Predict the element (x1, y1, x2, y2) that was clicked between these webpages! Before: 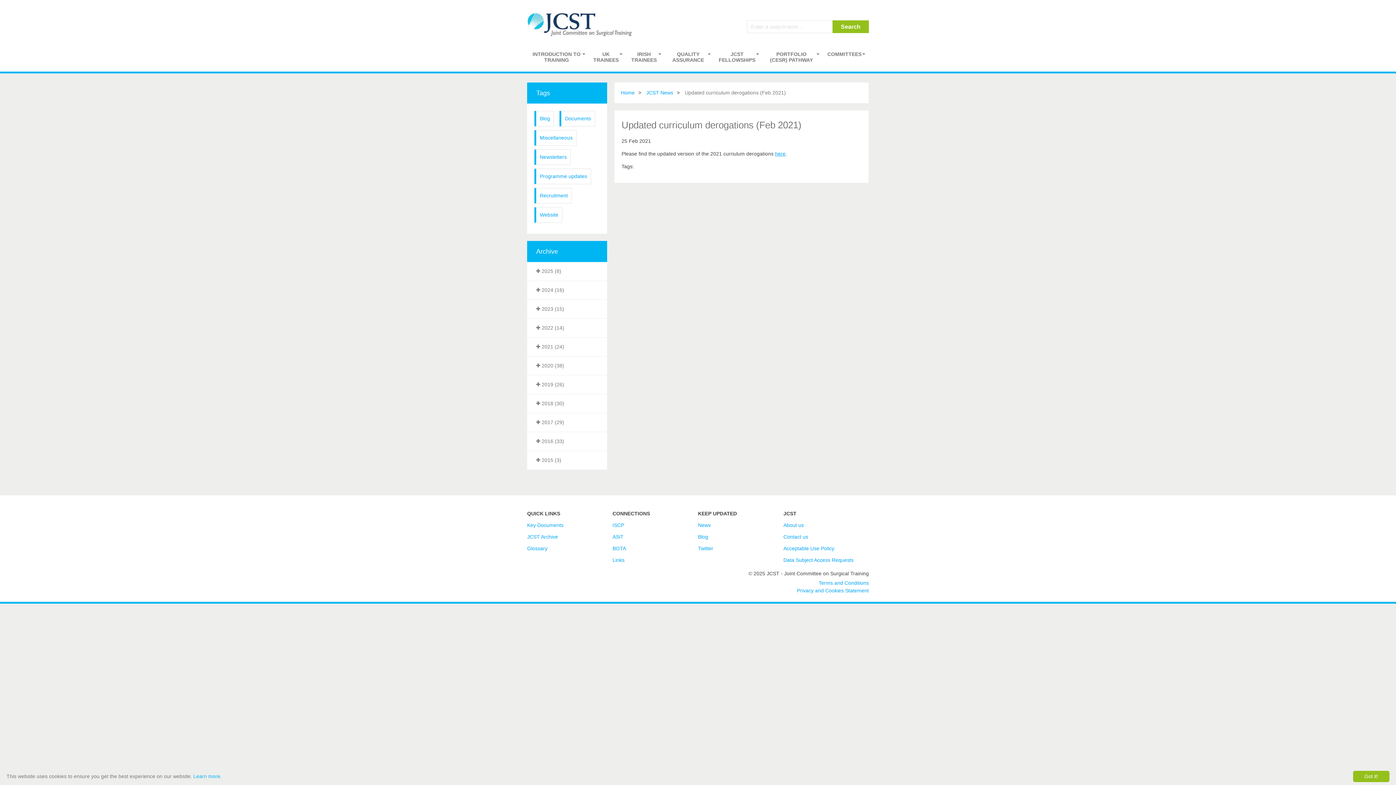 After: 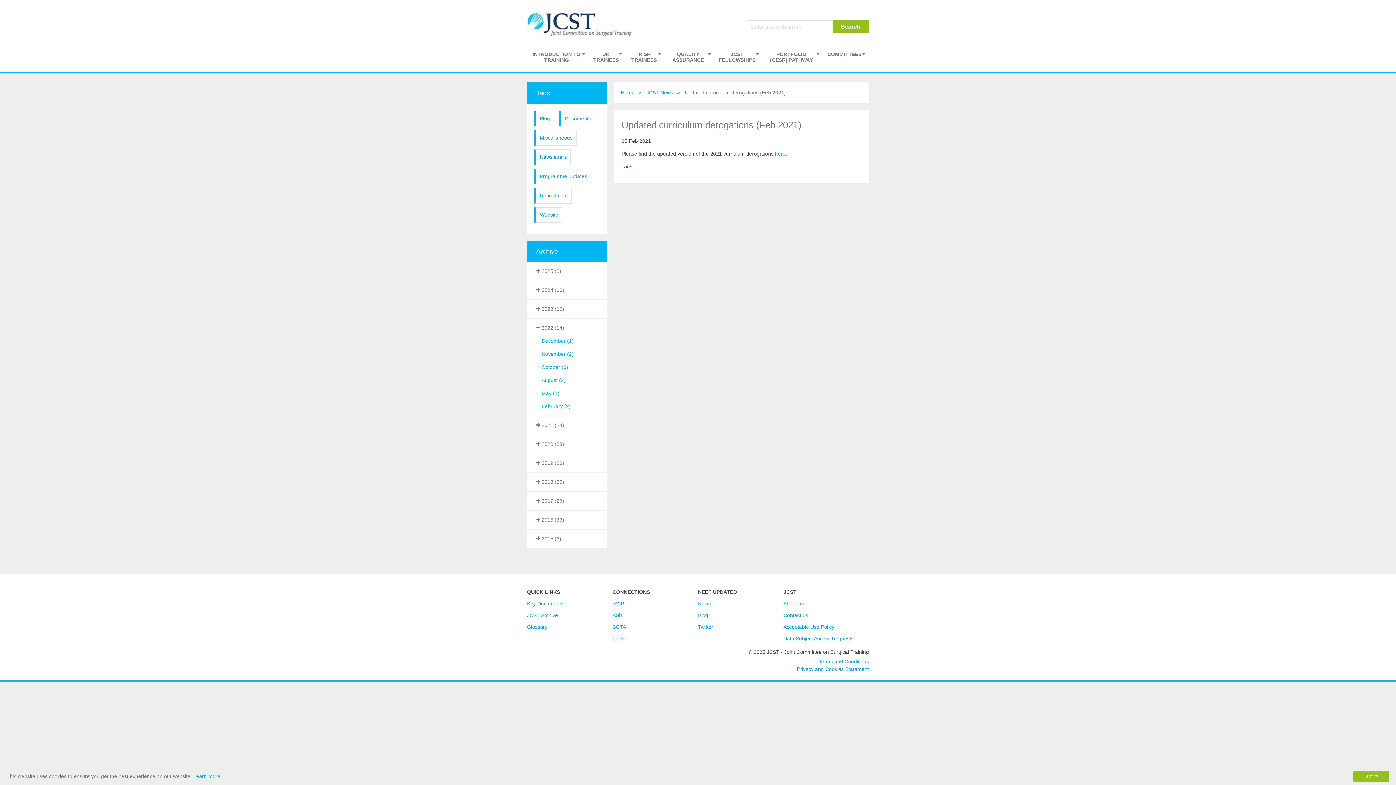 Action: bbox: (527, 318, 607, 337) label:  2022 (14)